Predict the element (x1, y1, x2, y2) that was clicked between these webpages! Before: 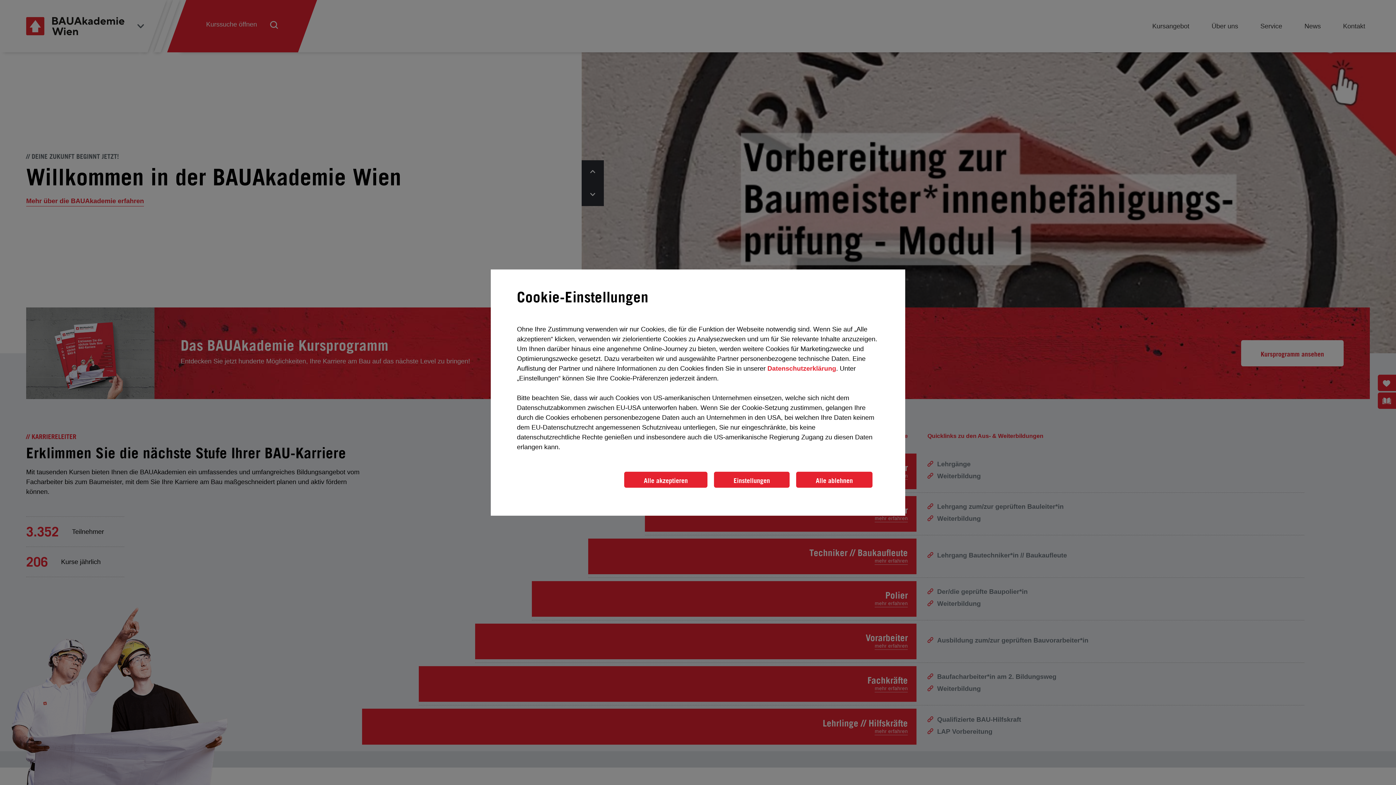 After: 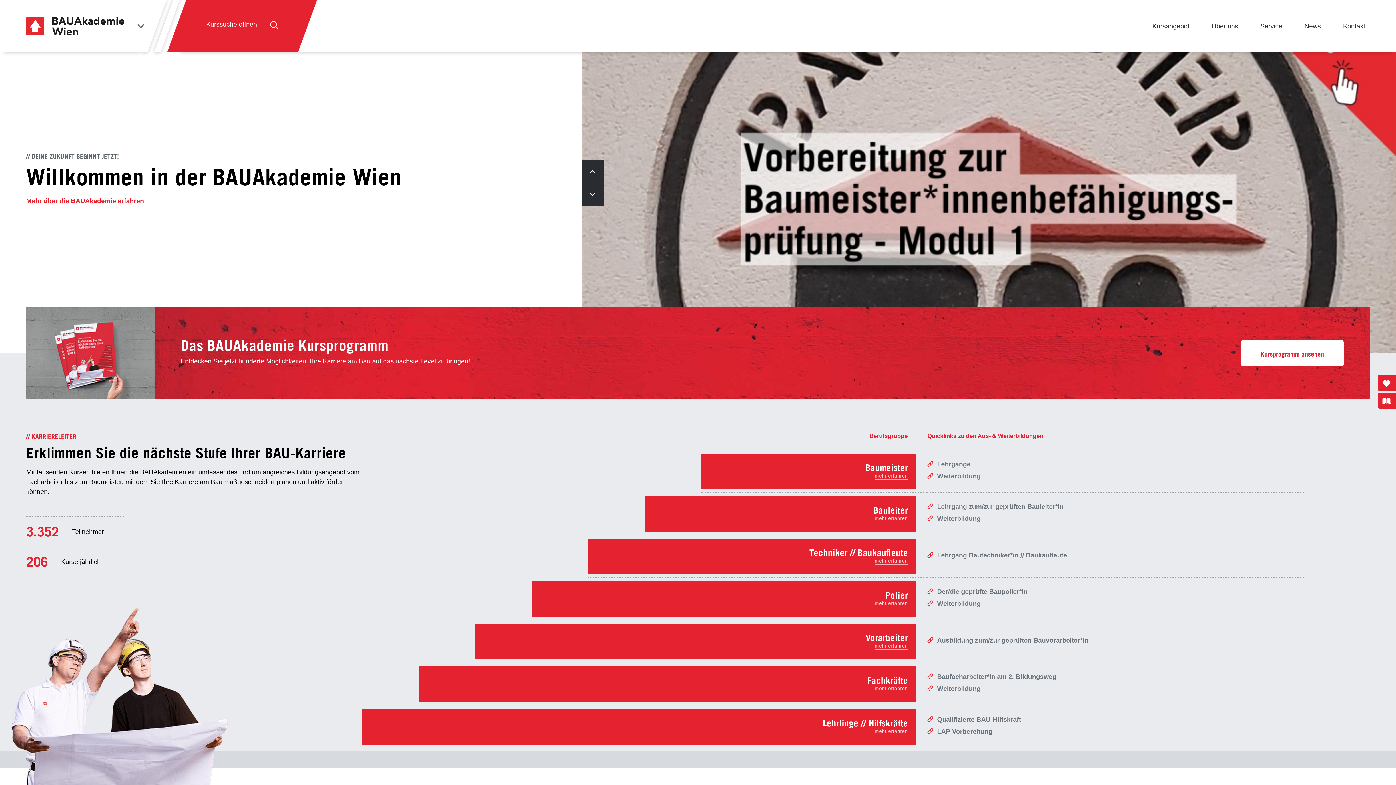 Action: bbox: (624, 472, 707, 488) label: Alle akzeptieren